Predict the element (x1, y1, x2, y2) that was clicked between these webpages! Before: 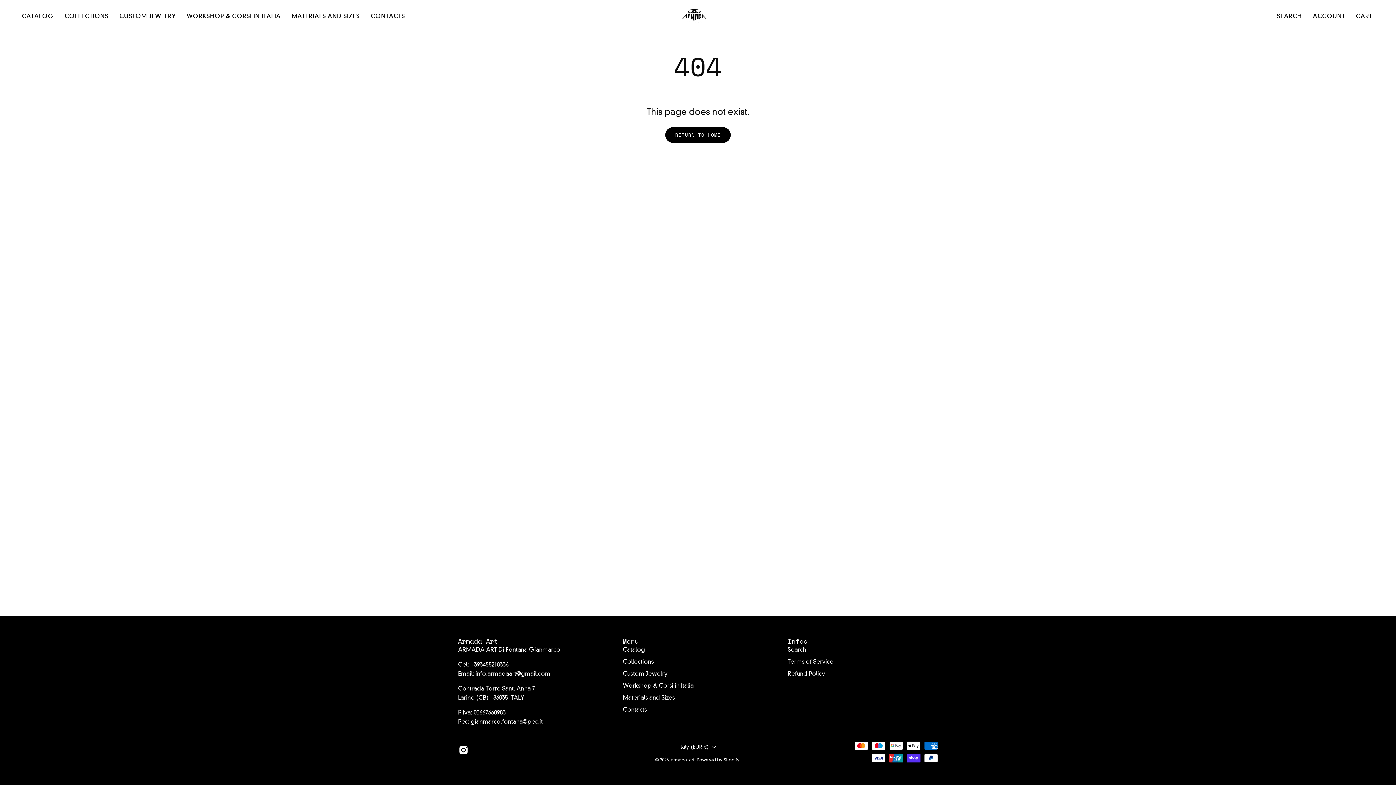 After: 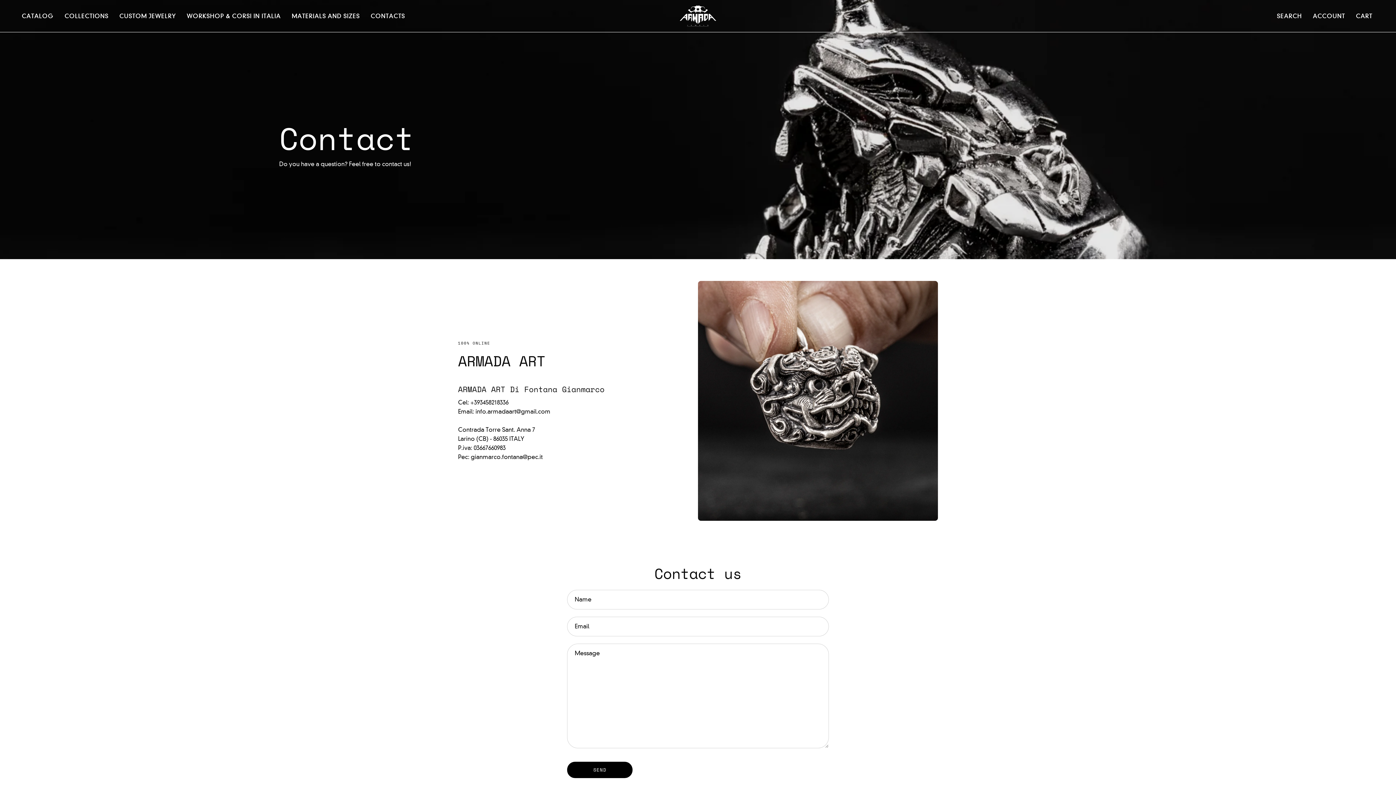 Action: label: CONTACTS bbox: (365, 0, 410, 32)